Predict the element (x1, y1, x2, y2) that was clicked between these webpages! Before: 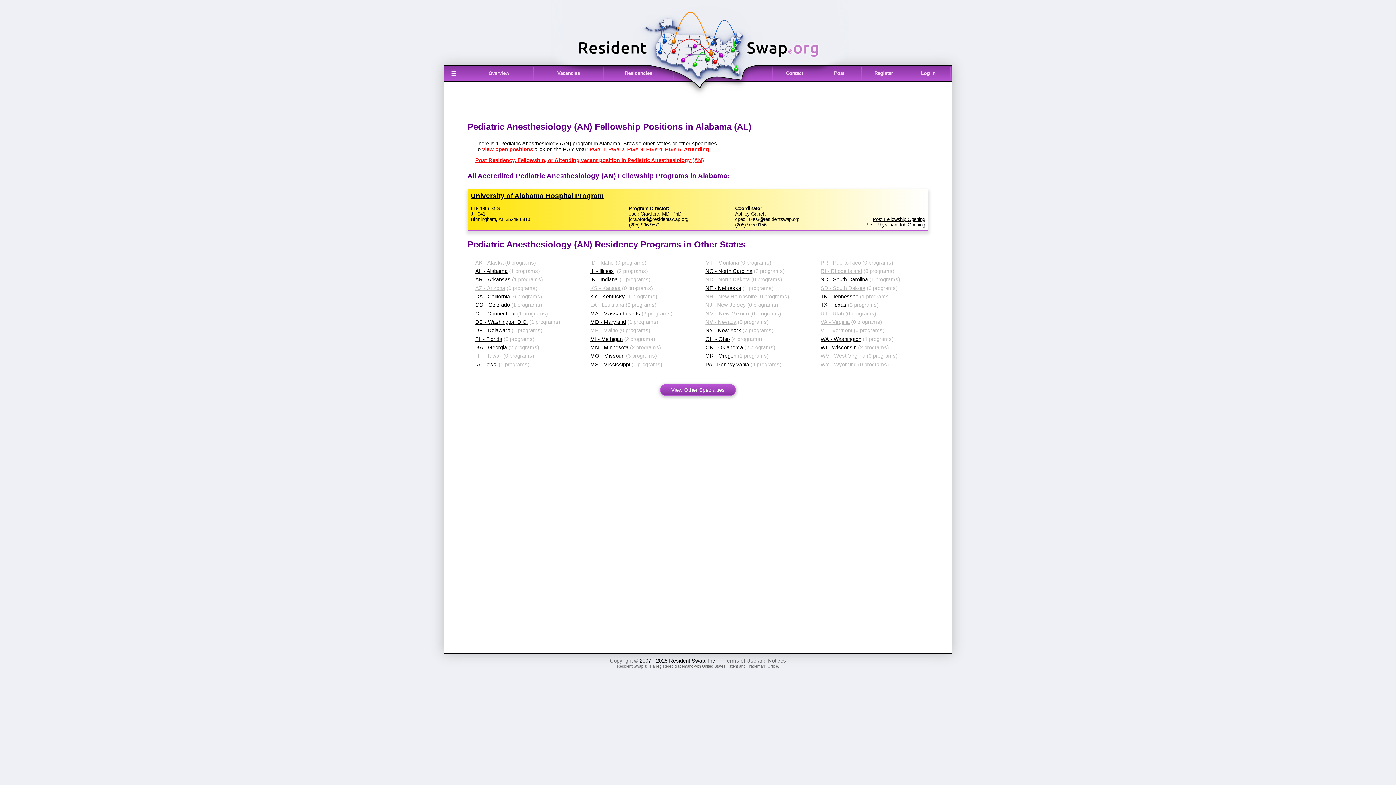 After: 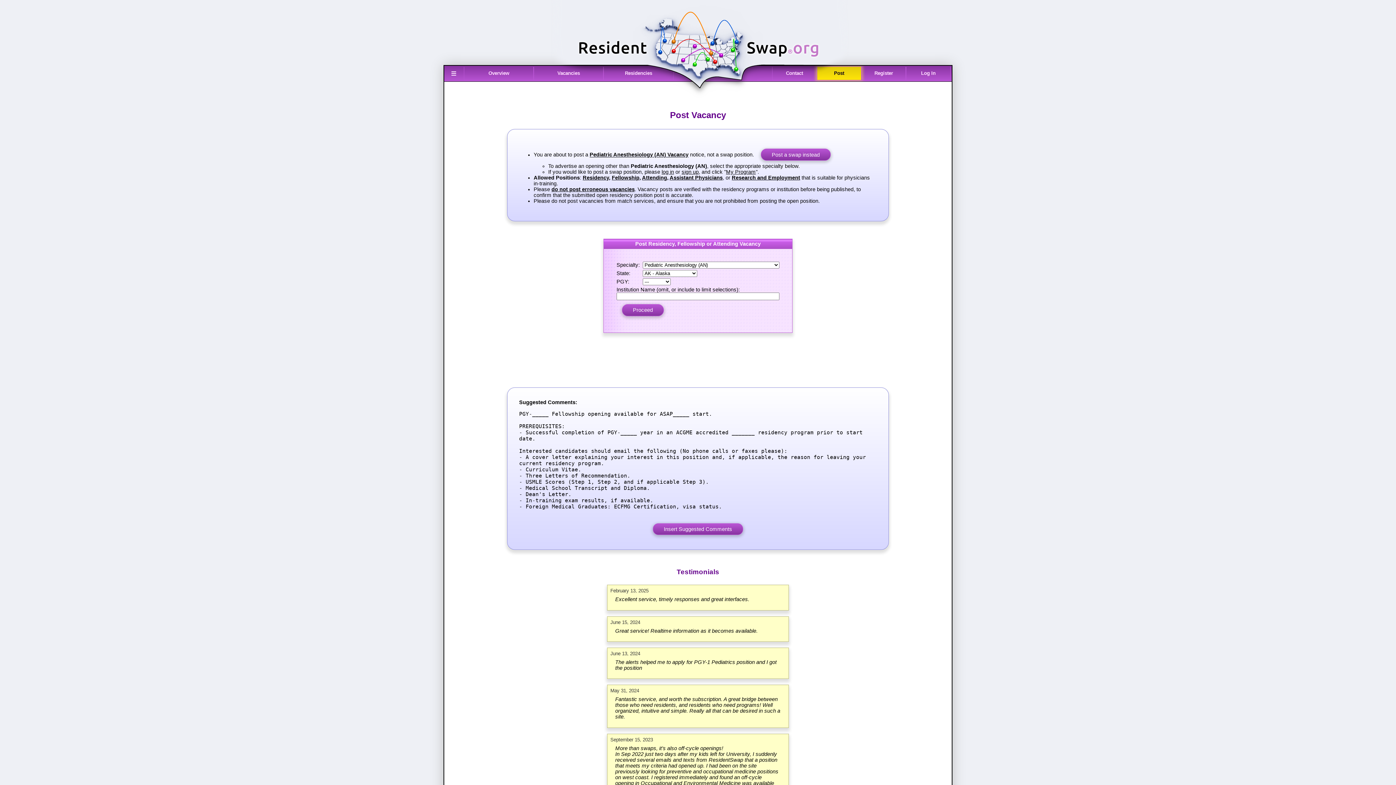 Action: label: Post Residency, Fellowship, or Attending vacant position in Pediatric Anesthesiology (AN) bbox: (475, 157, 704, 163)